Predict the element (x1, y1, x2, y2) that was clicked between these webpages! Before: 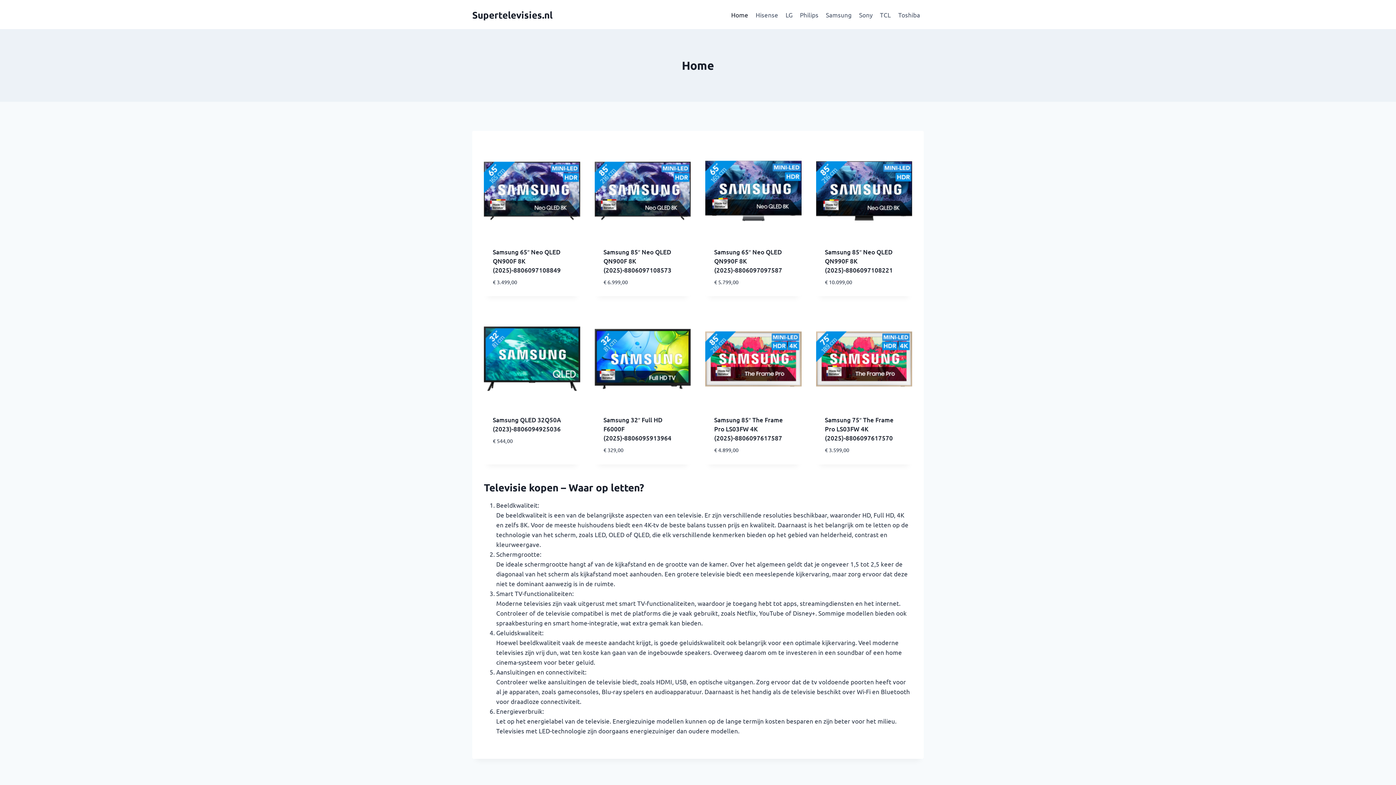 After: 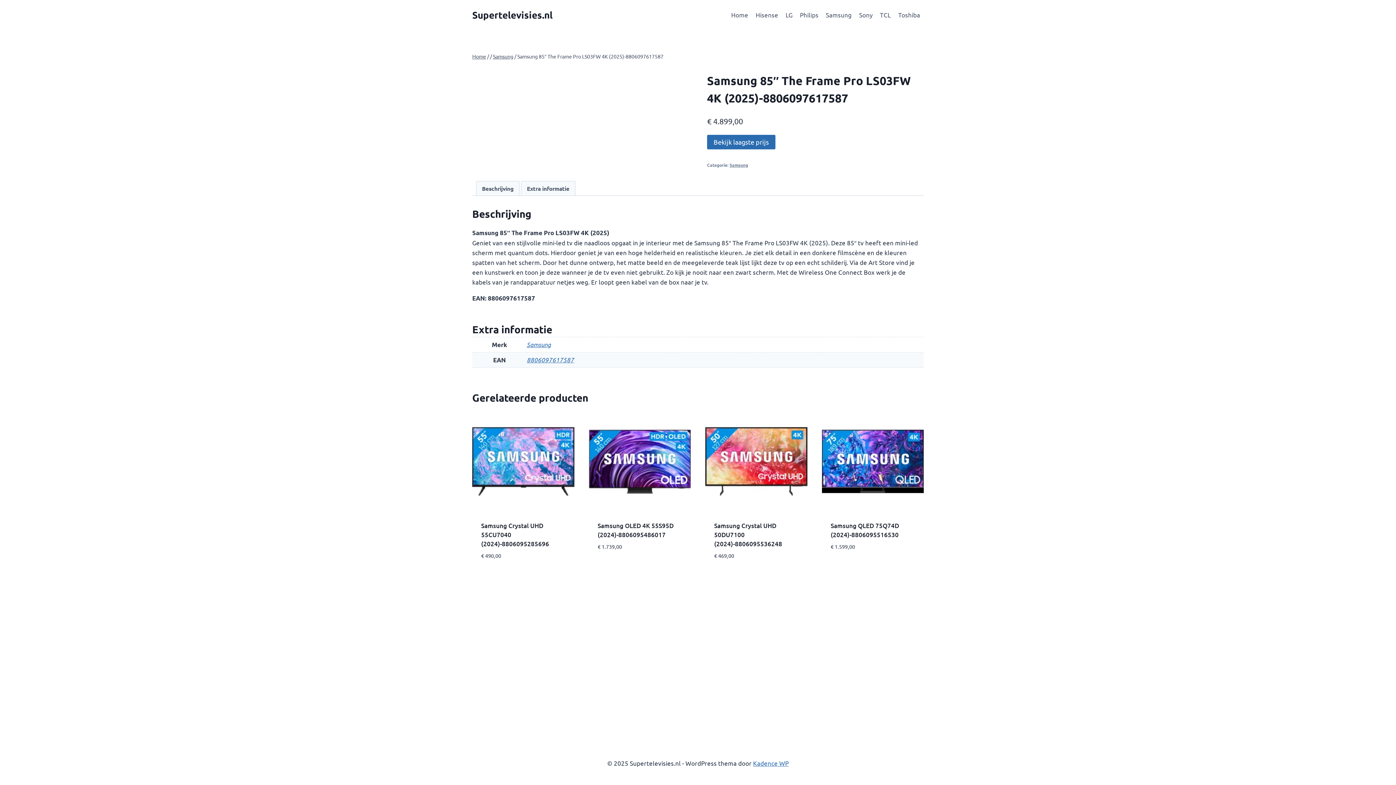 Action: label: Samsung 85″ The Frame Pro LS03FW 4K (2025)-8806097617587 bbox: (714, 416, 783, 442)